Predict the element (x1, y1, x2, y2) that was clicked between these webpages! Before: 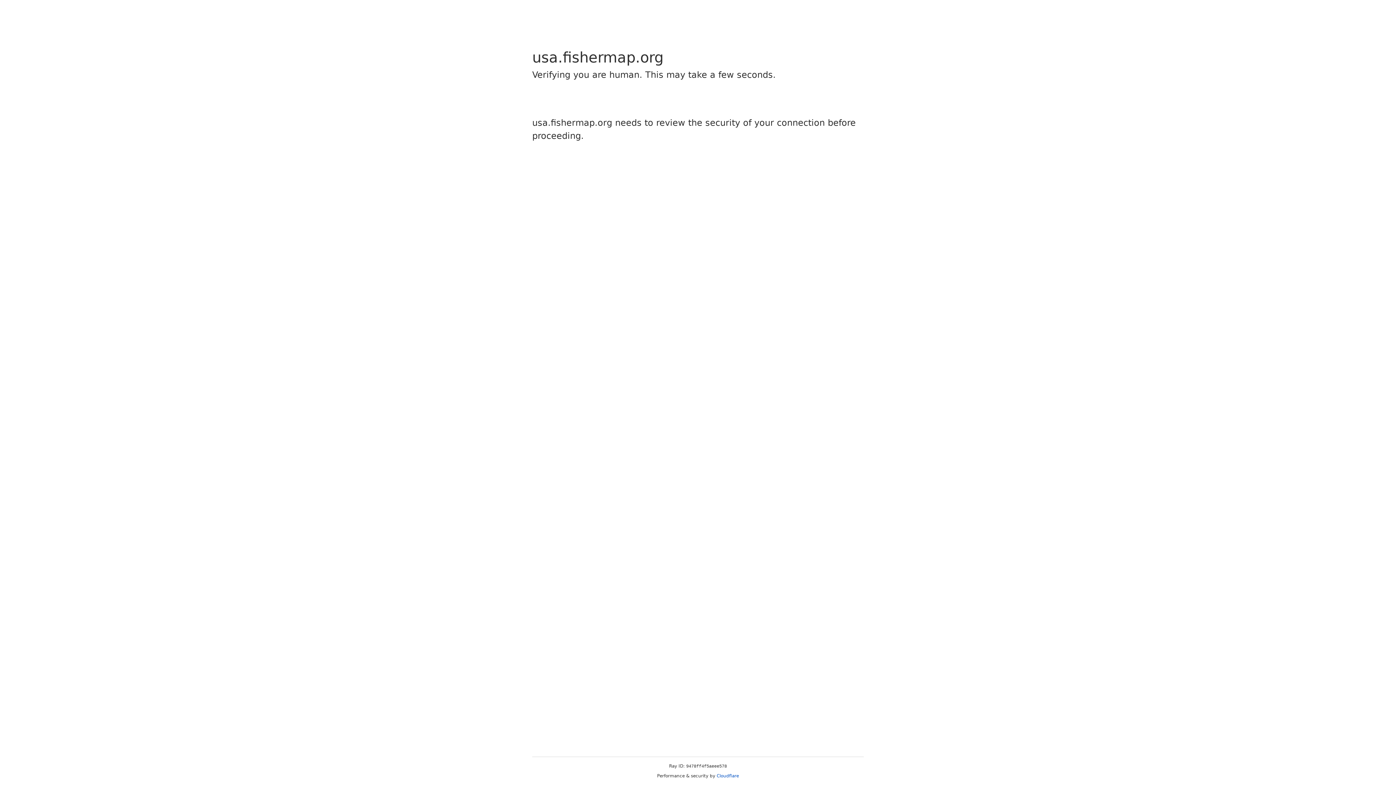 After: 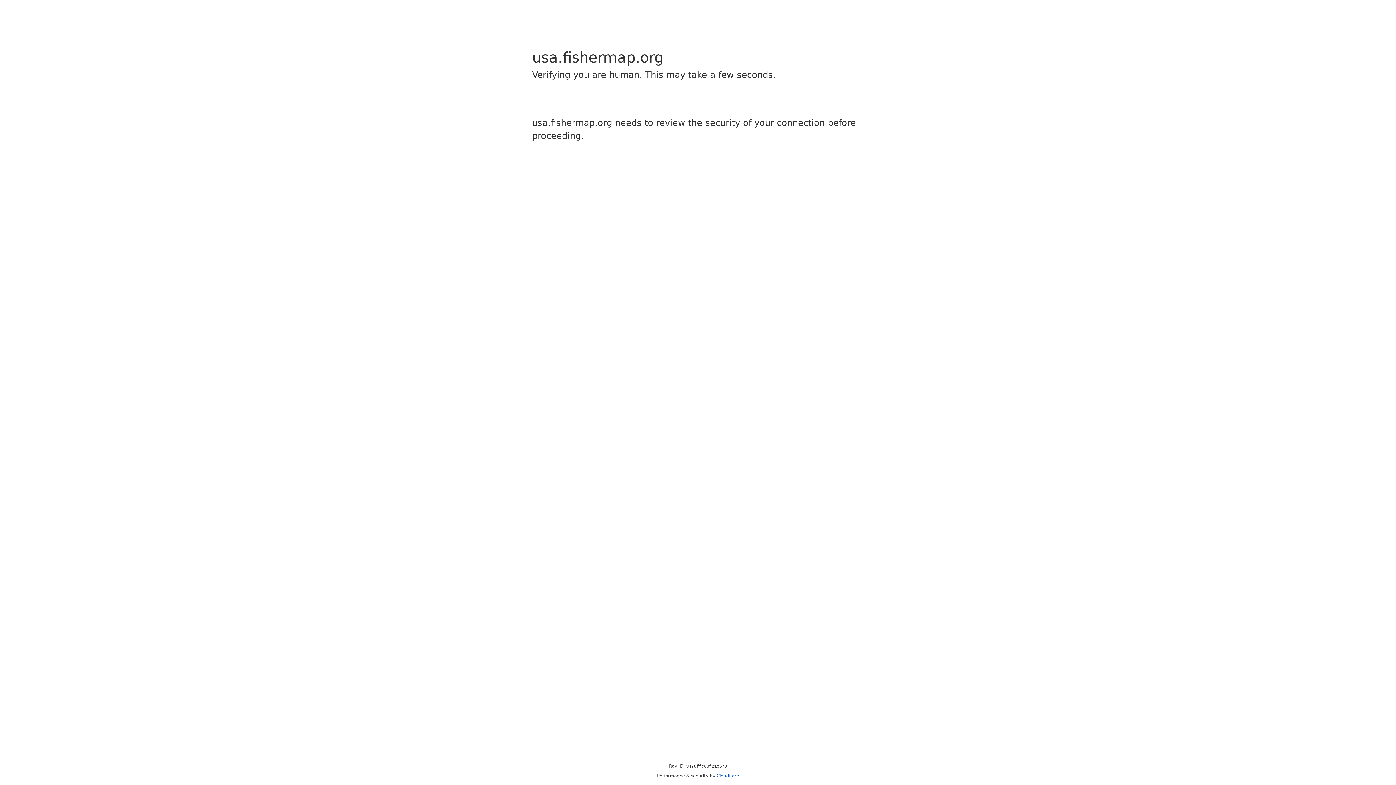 Action: label: Cloudflare bbox: (716, 773, 739, 778)